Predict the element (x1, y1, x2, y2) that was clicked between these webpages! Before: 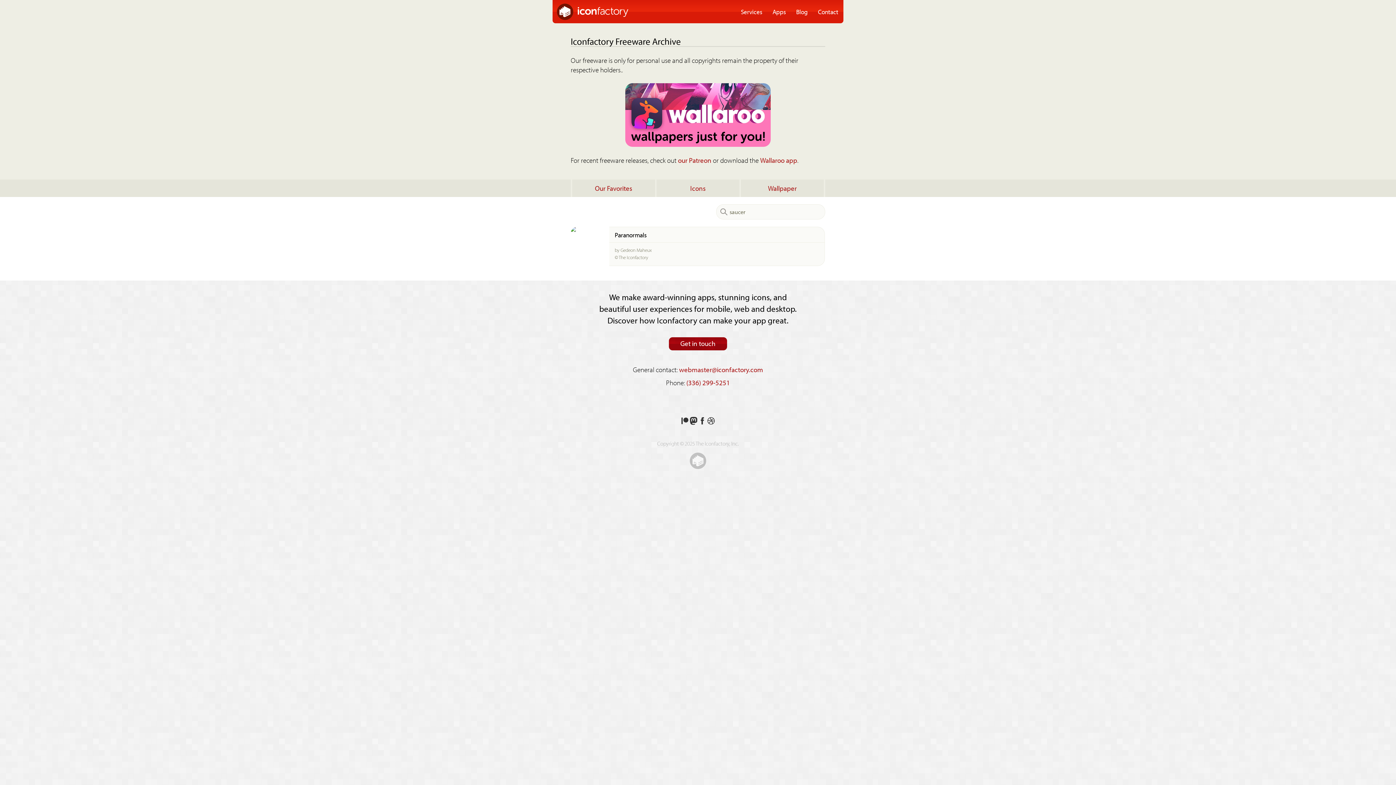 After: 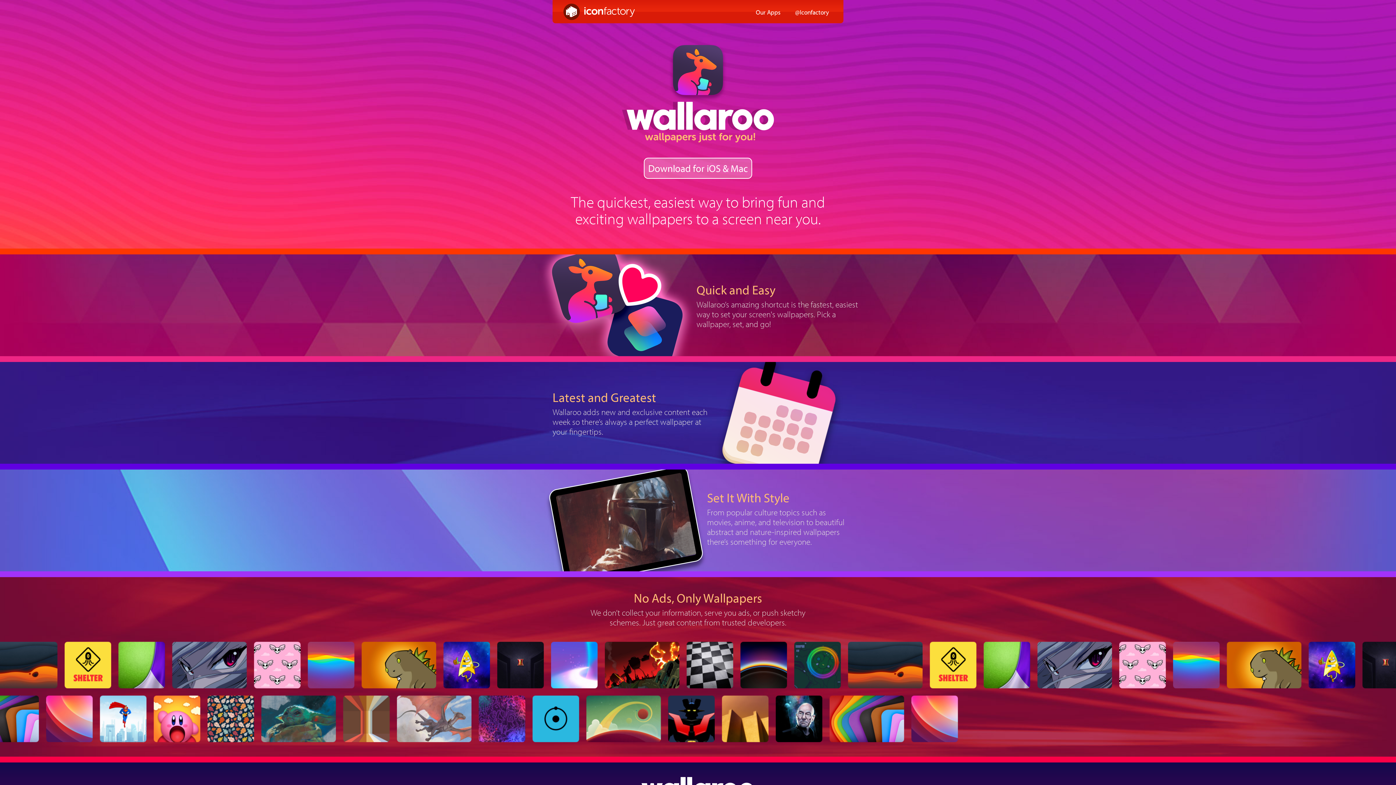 Action: bbox: (625, 83, 770, 146)